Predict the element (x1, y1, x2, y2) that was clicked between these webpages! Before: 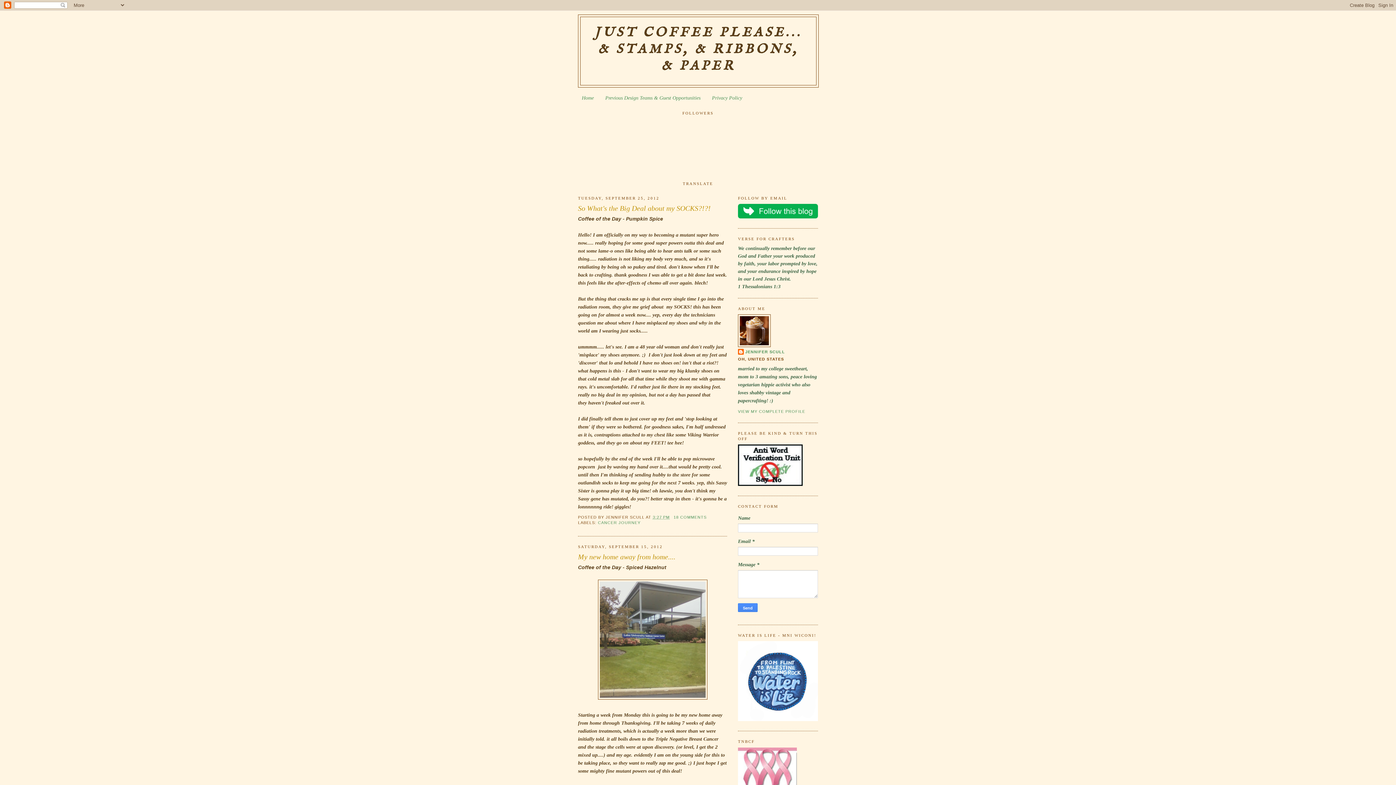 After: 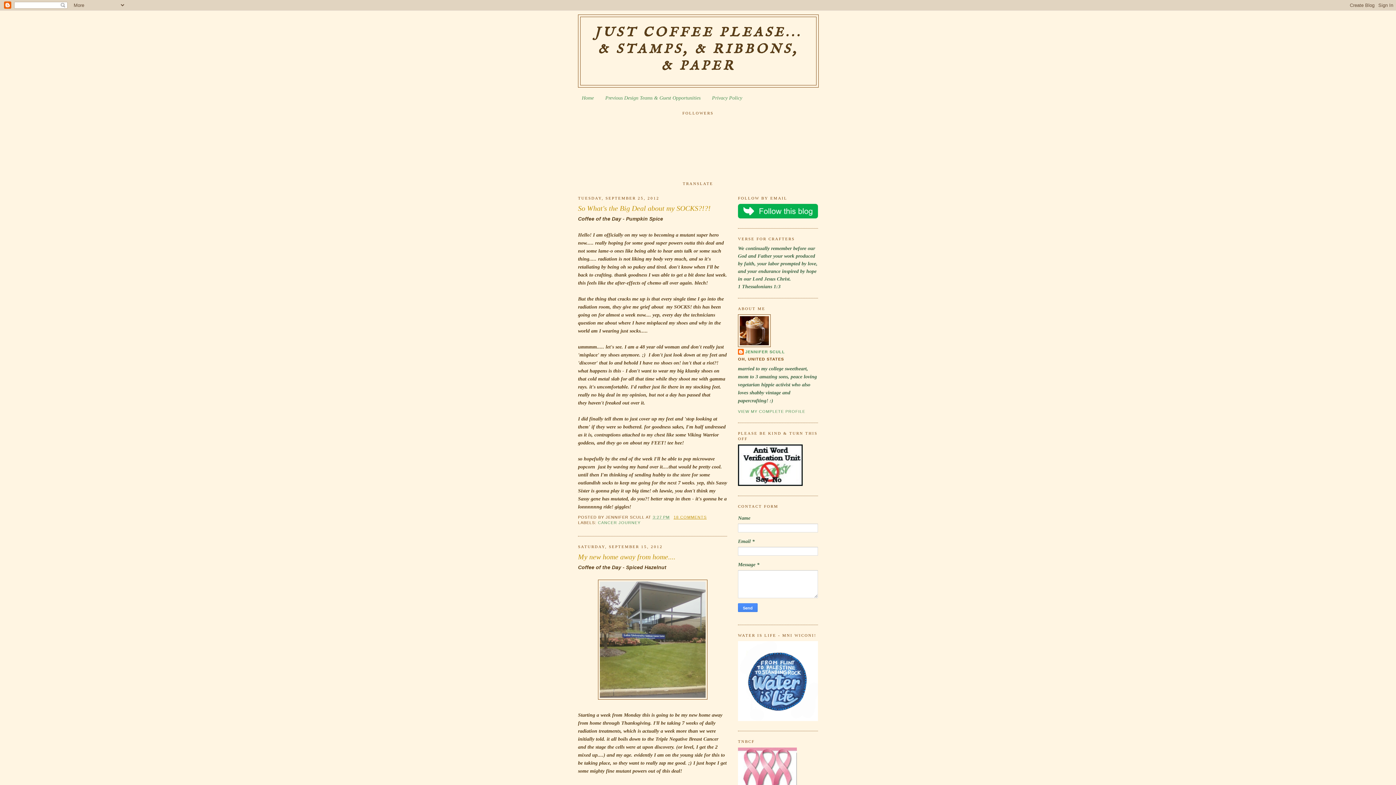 Action: bbox: (673, 515, 706, 519) label: 18 COMMENTS